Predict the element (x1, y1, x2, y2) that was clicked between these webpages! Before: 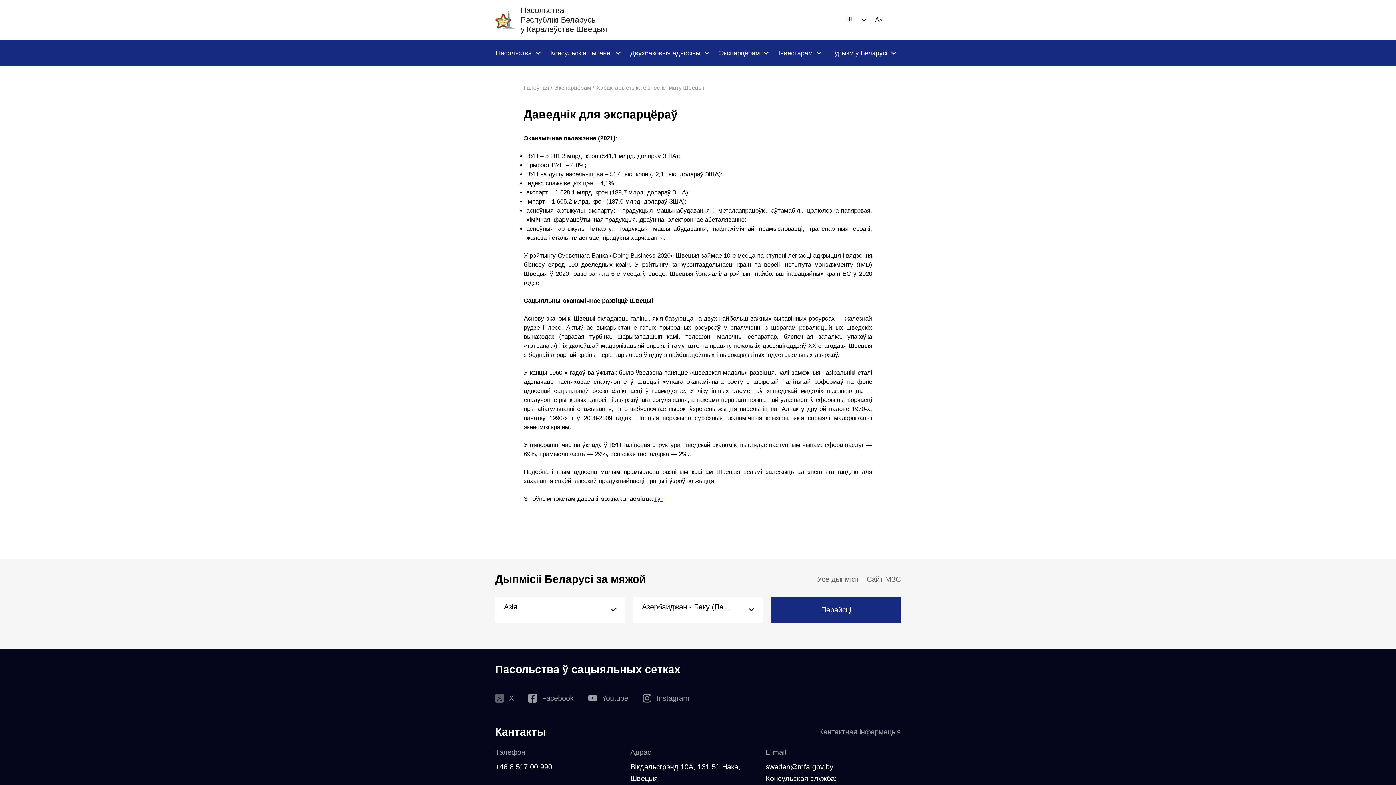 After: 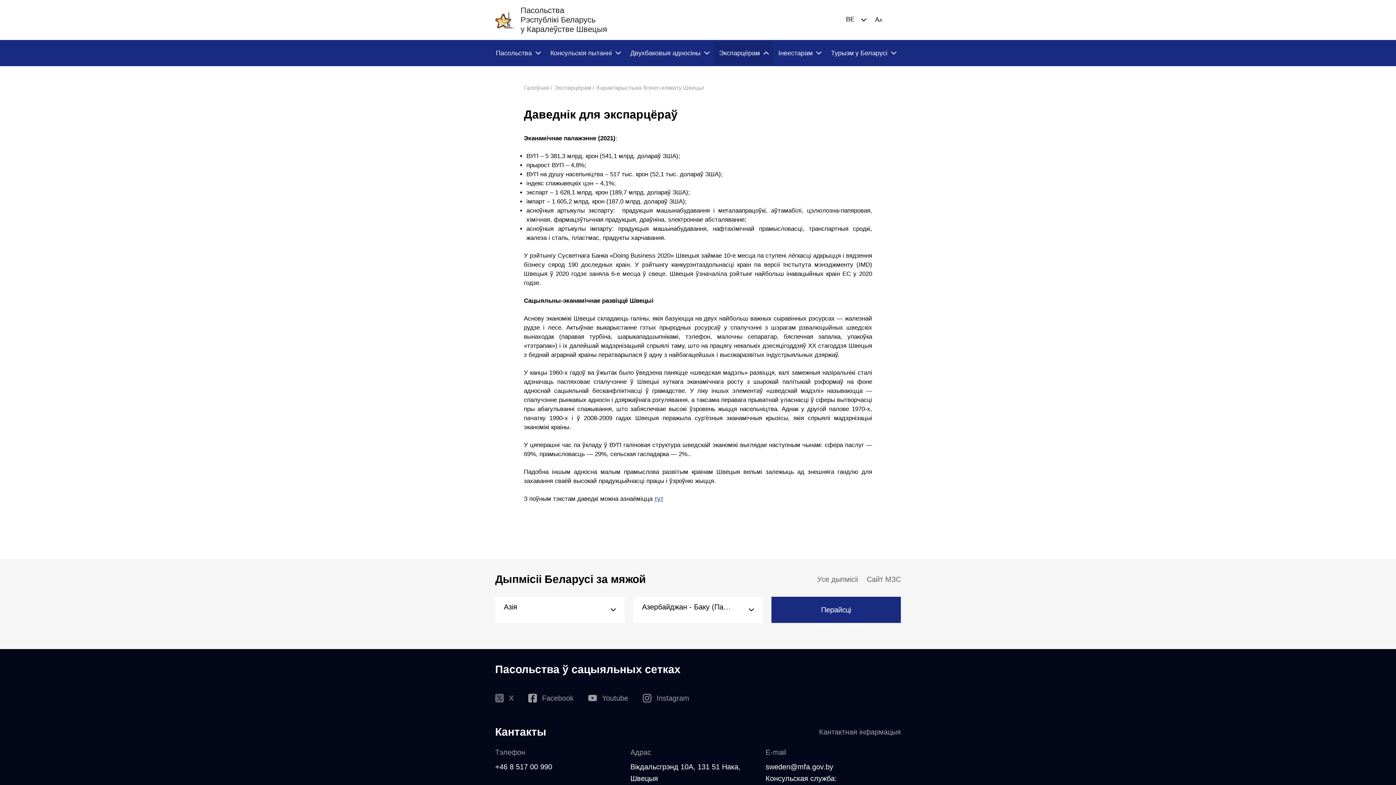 Action: label: Экспарцёрам bbox: (714, 41, 773, 64)